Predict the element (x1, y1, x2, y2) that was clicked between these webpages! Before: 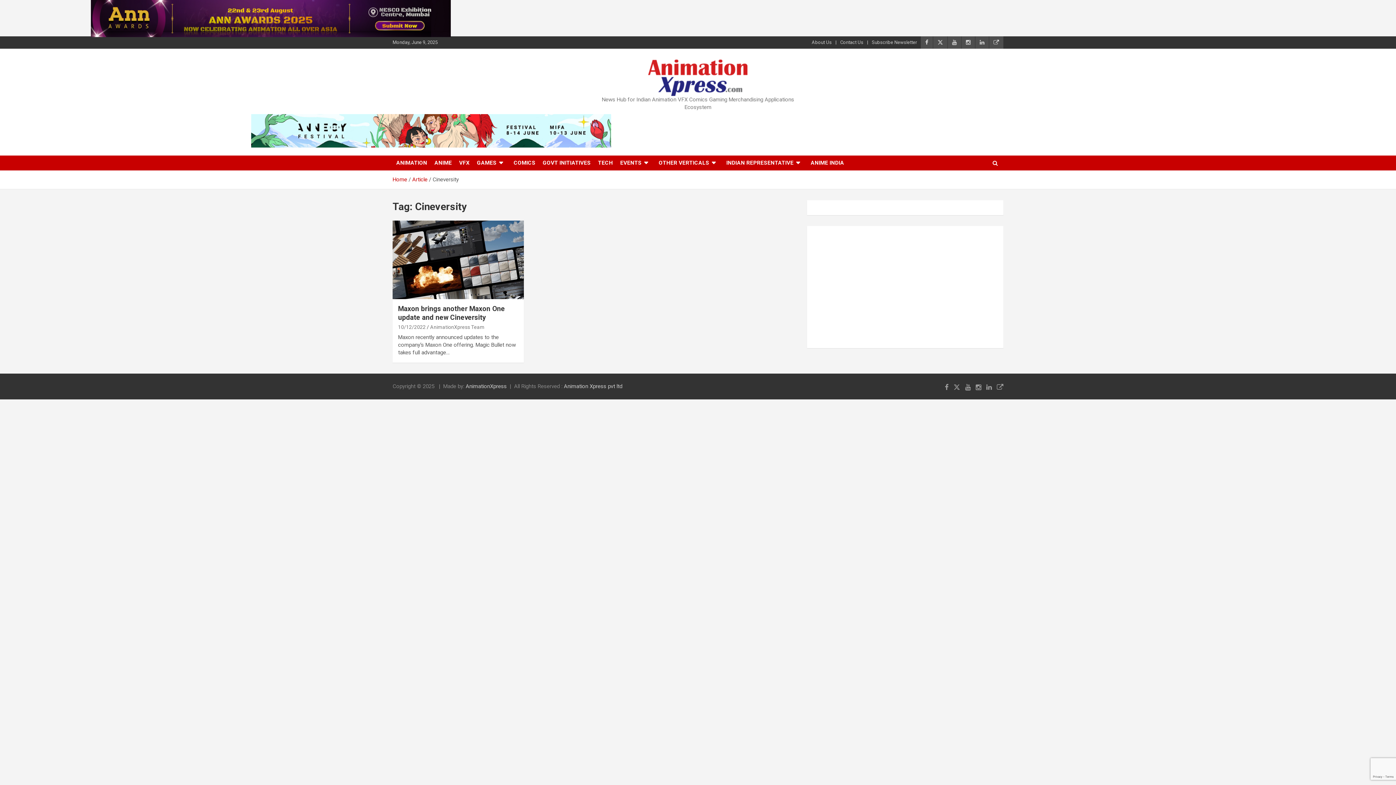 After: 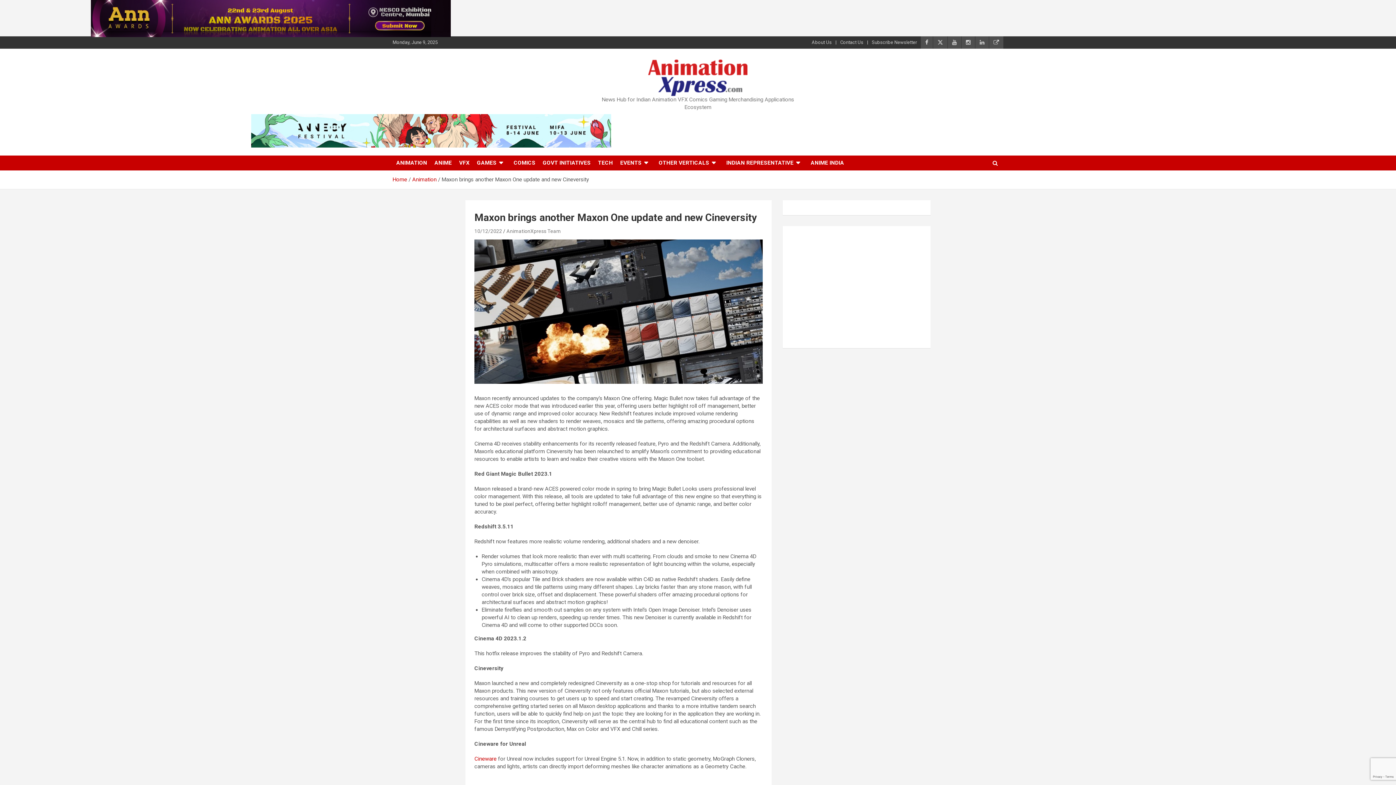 Action: bbox: (398, 304, 505, 321) label: Maxon brings another Maxon One update and new Cineversity